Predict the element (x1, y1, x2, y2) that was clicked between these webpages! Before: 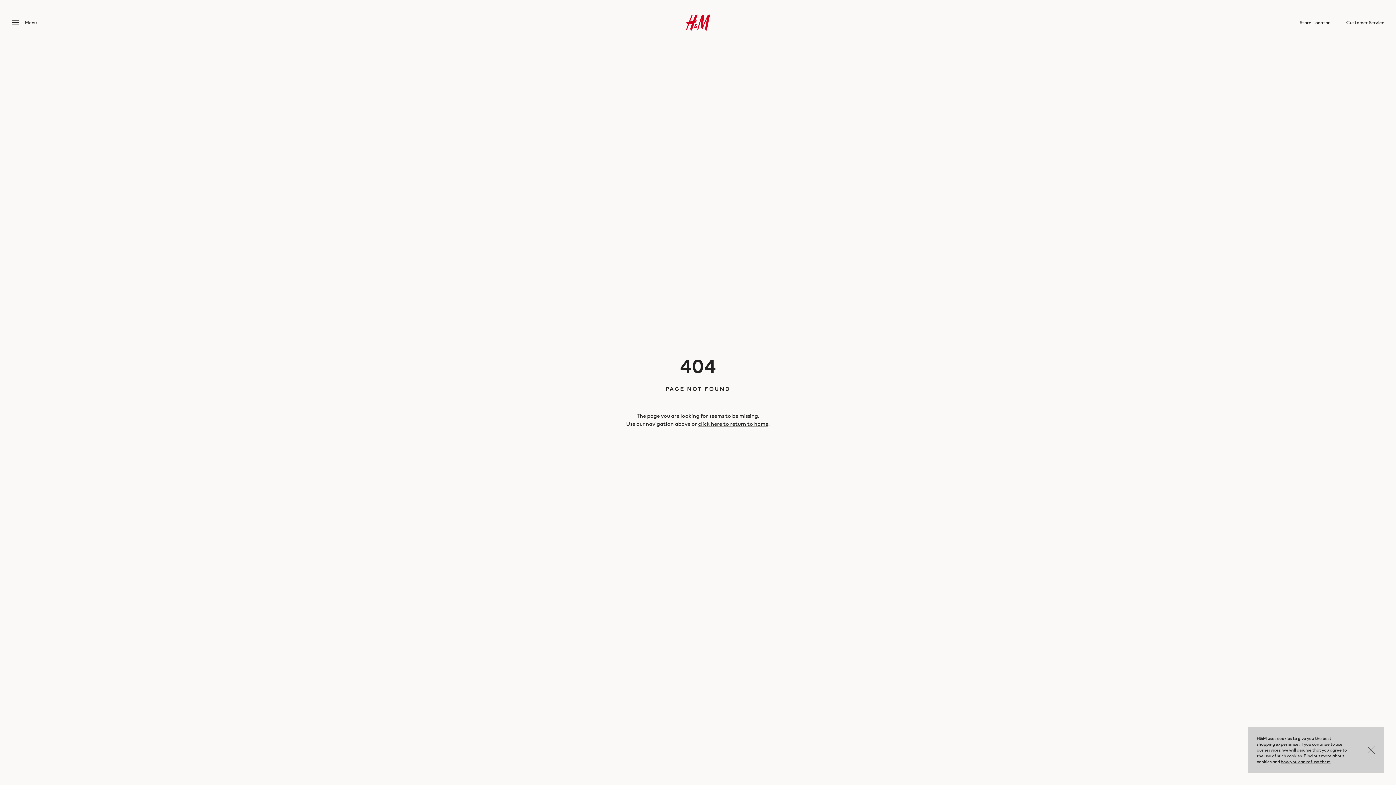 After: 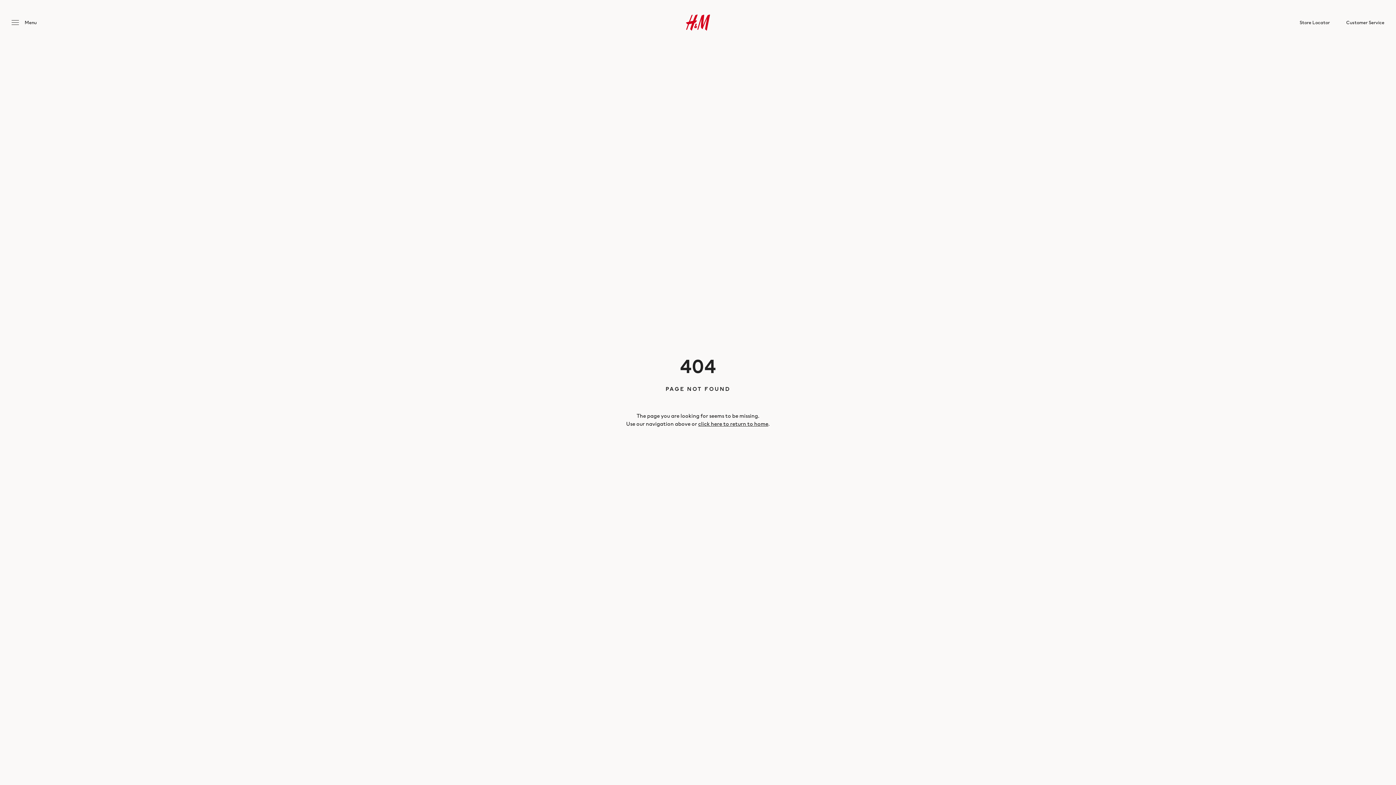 Action: label: OK bbox: (1367, 746, 1376, 754)